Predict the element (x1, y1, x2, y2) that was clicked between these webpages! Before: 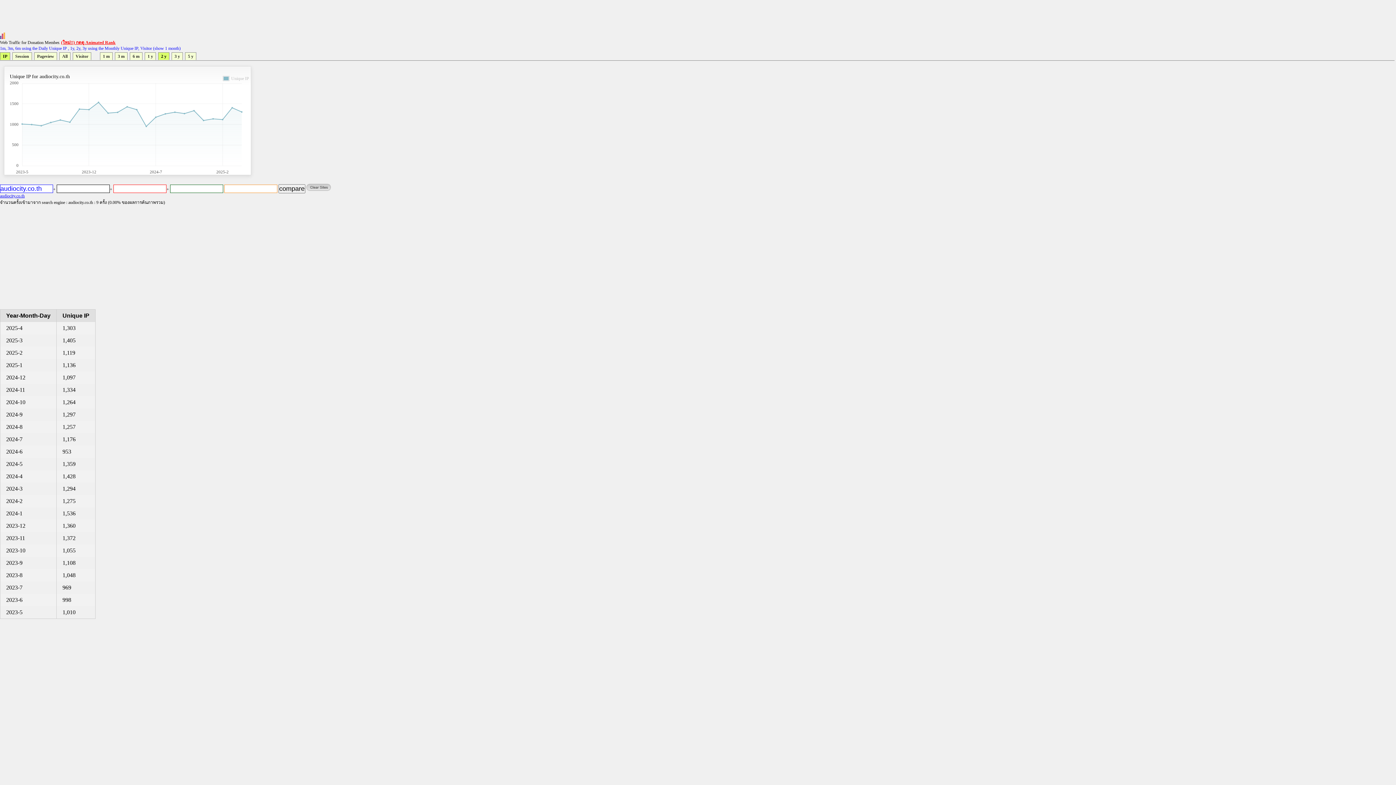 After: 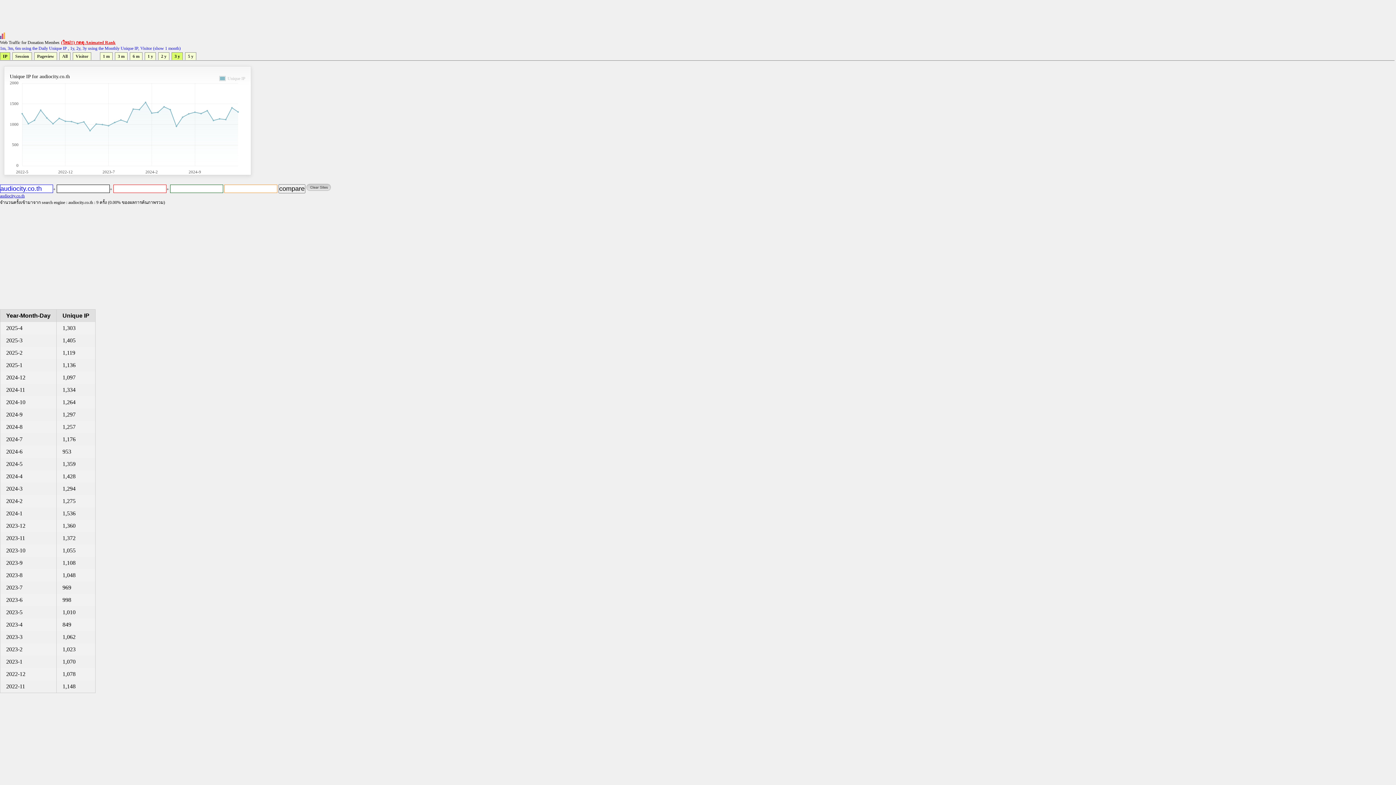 Action: label: 3 y bbox: (171, 52, 182, 60)